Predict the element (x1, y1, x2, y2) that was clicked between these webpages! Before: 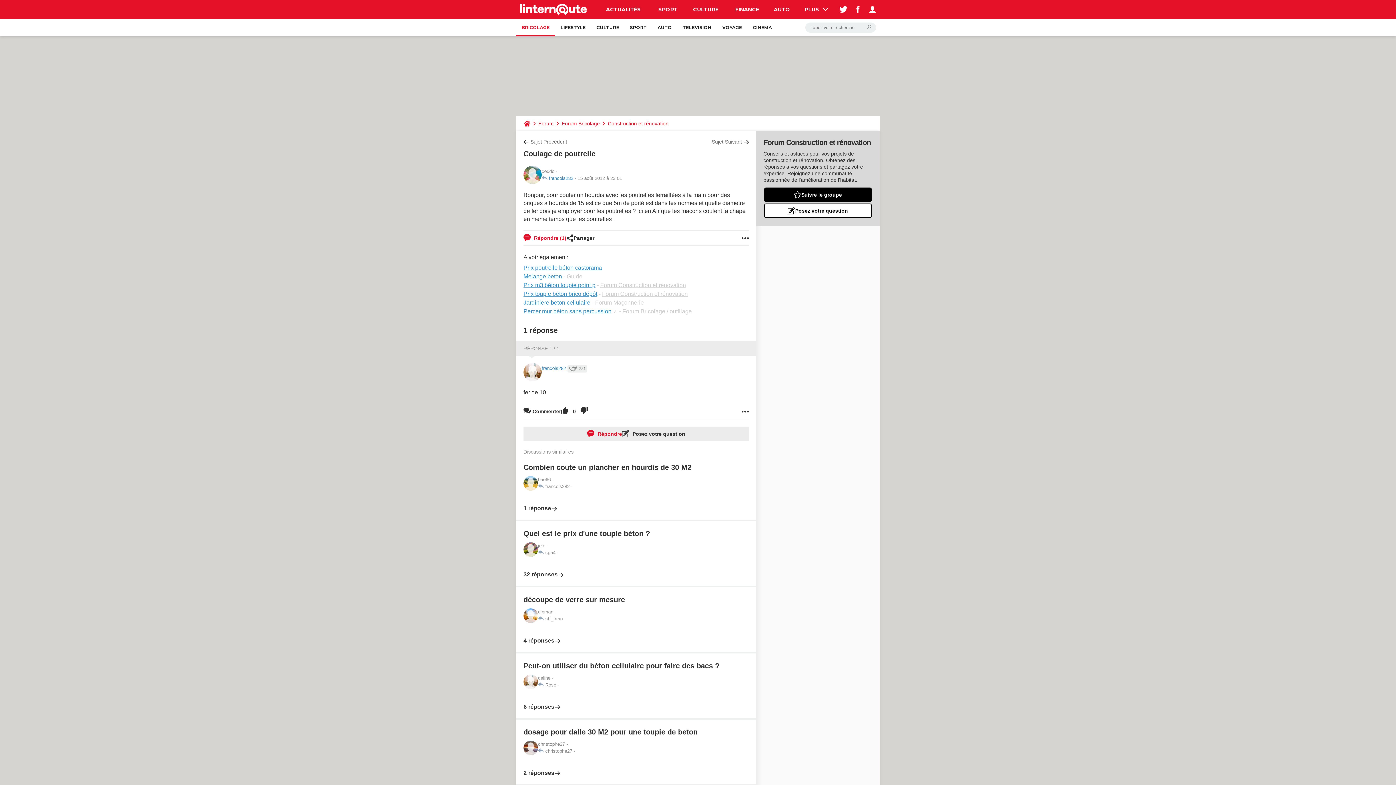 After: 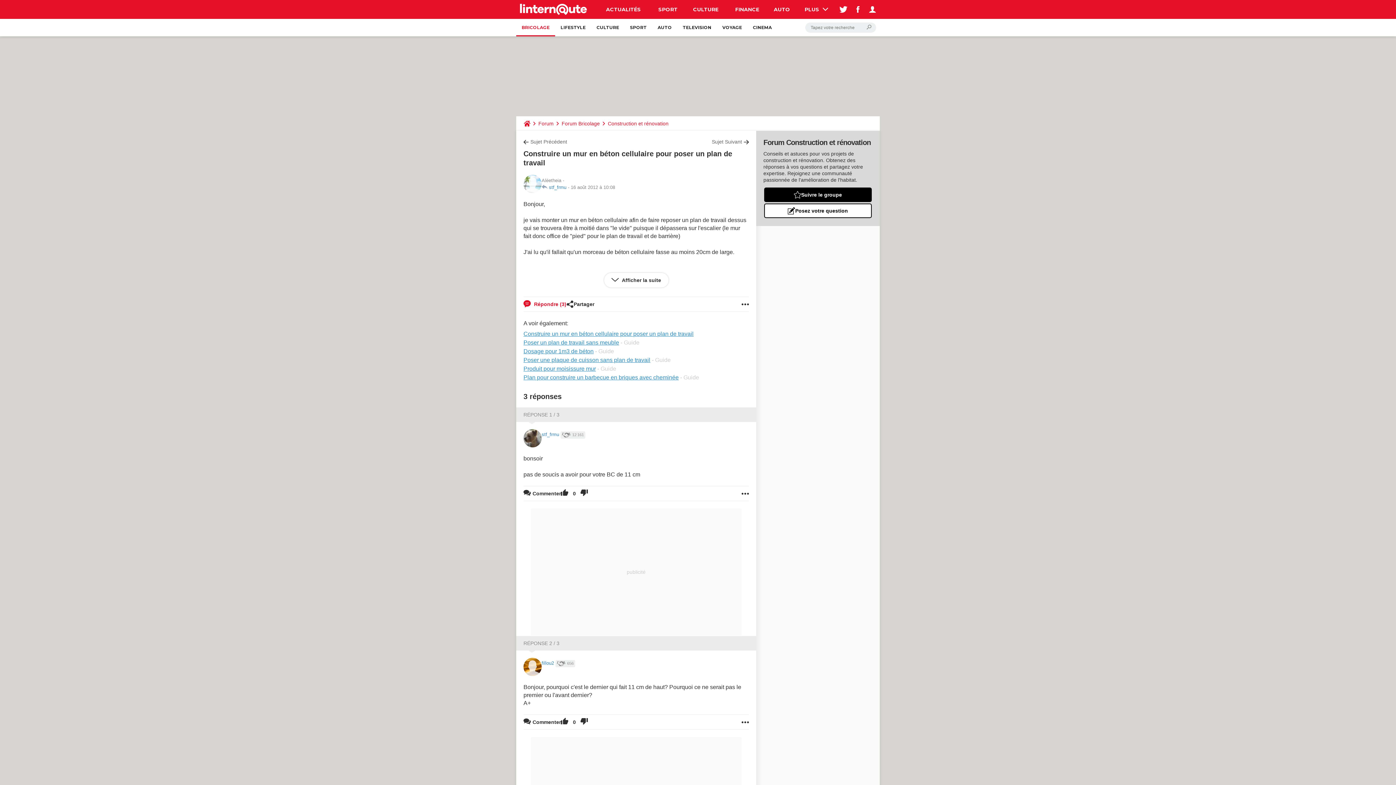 Action: label: Sujet Suivant bbox: (712, 138, 749, 145)